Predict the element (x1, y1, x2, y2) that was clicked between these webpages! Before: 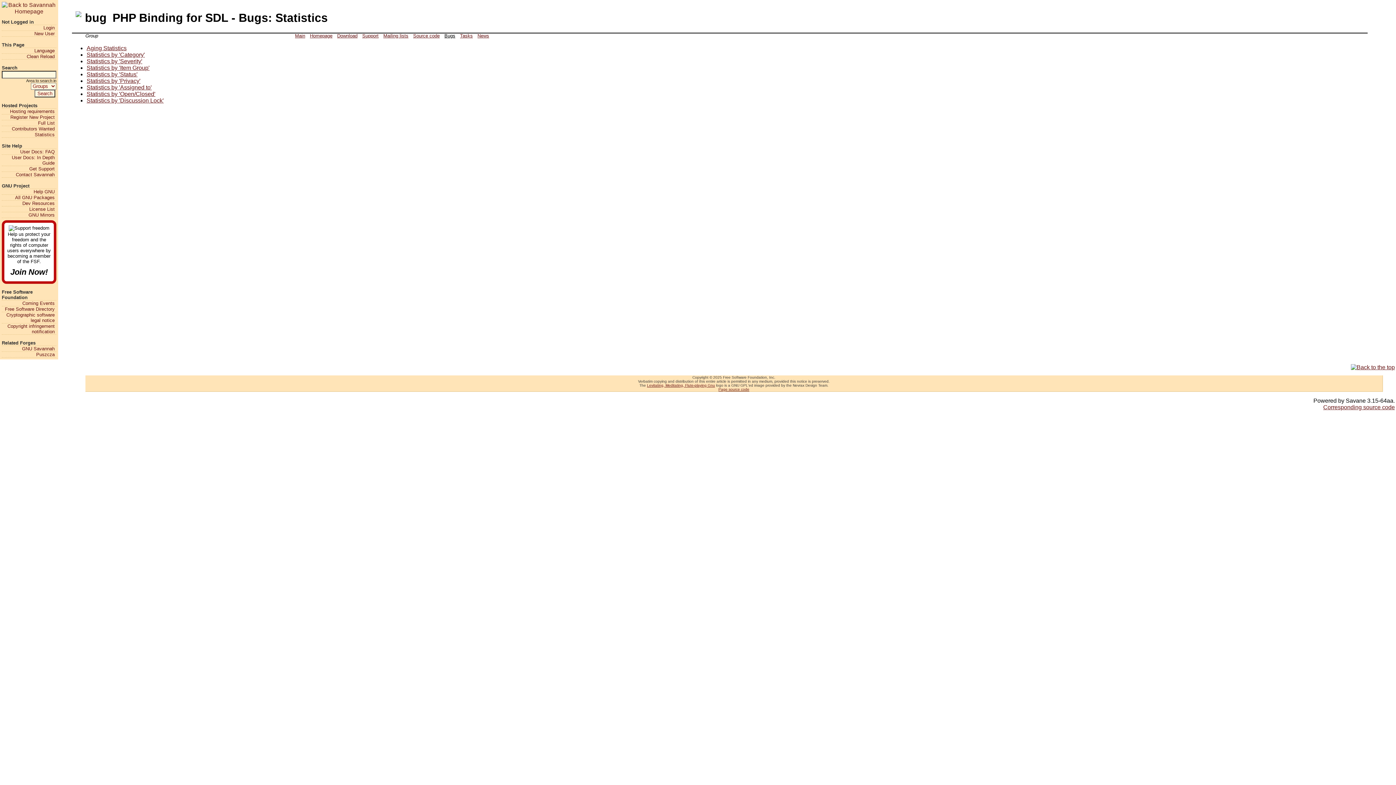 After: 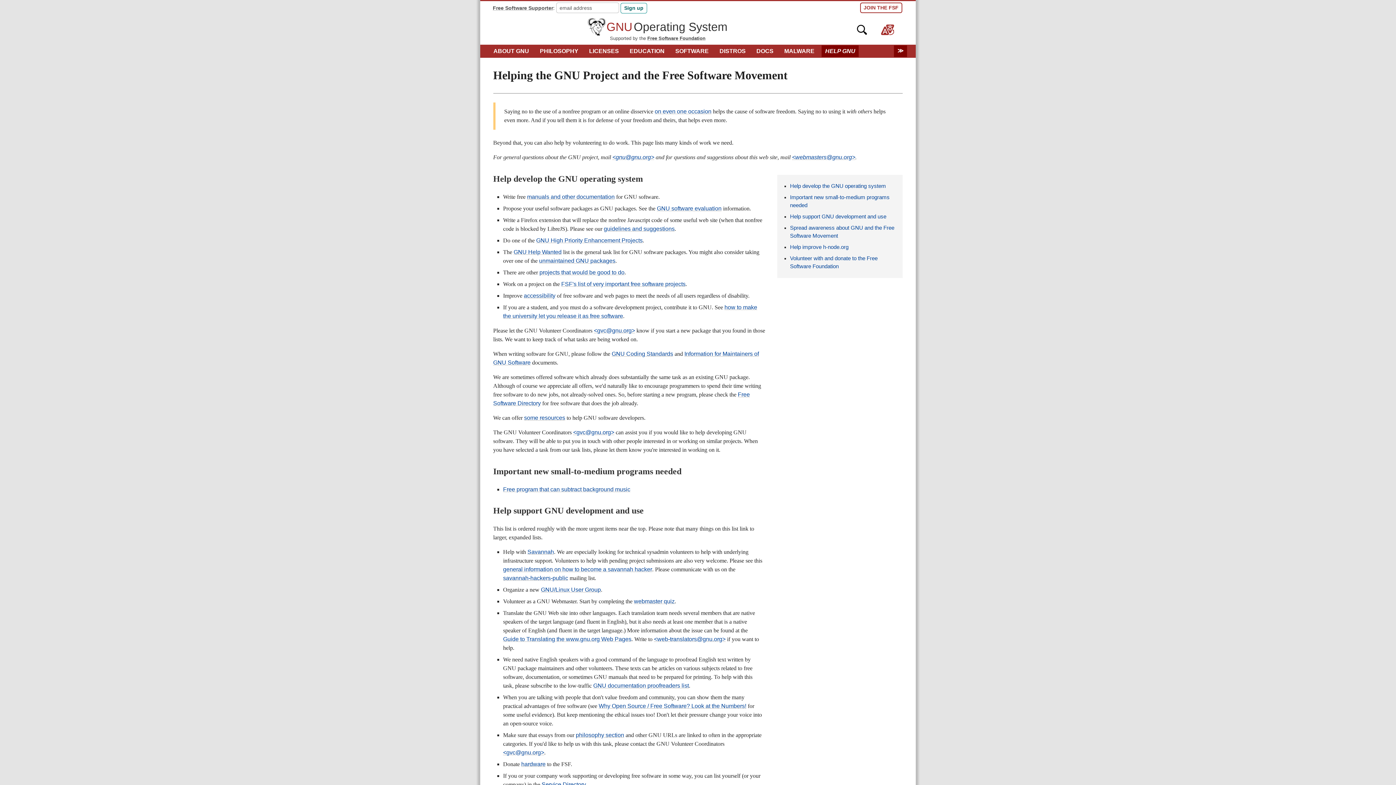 Action: bbox: (1, 189, 54, 194) label: Help GNU